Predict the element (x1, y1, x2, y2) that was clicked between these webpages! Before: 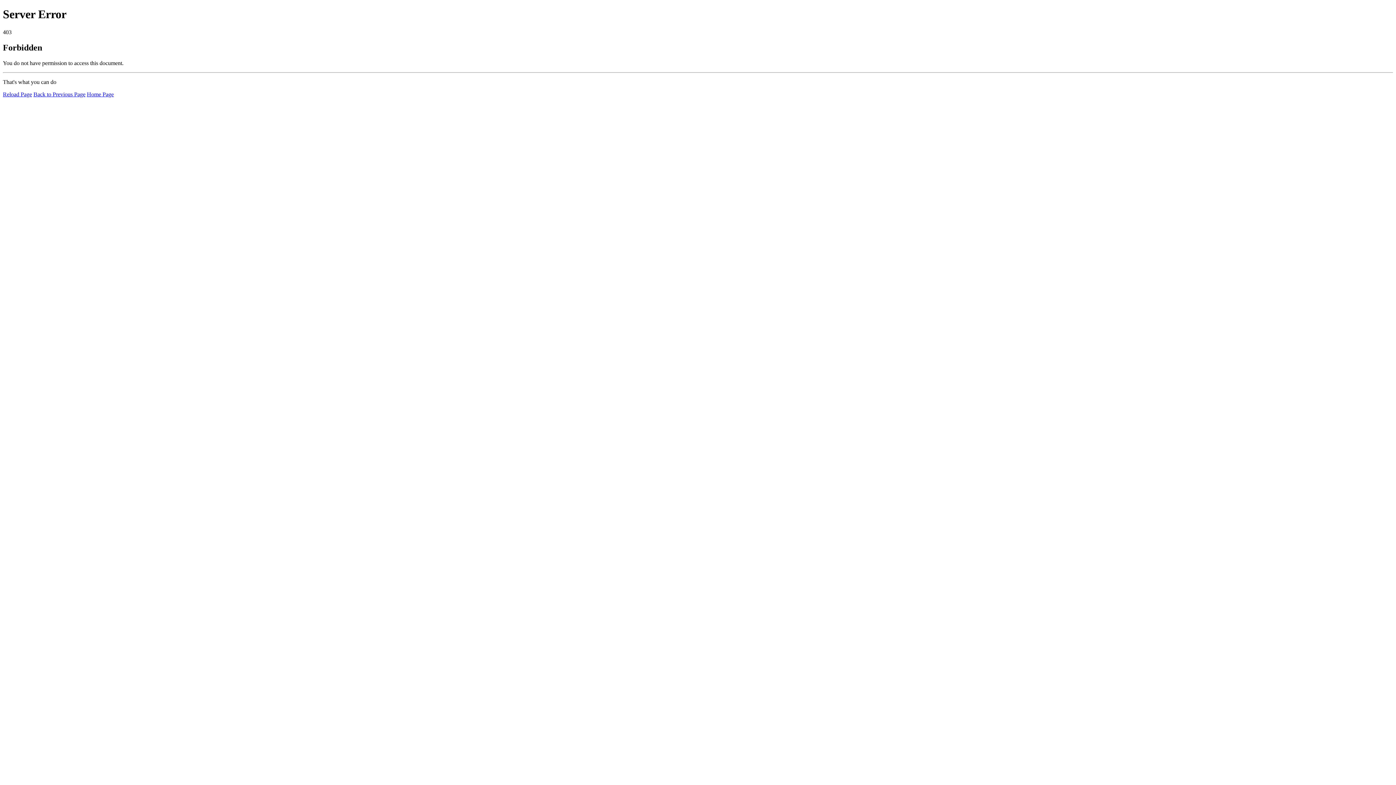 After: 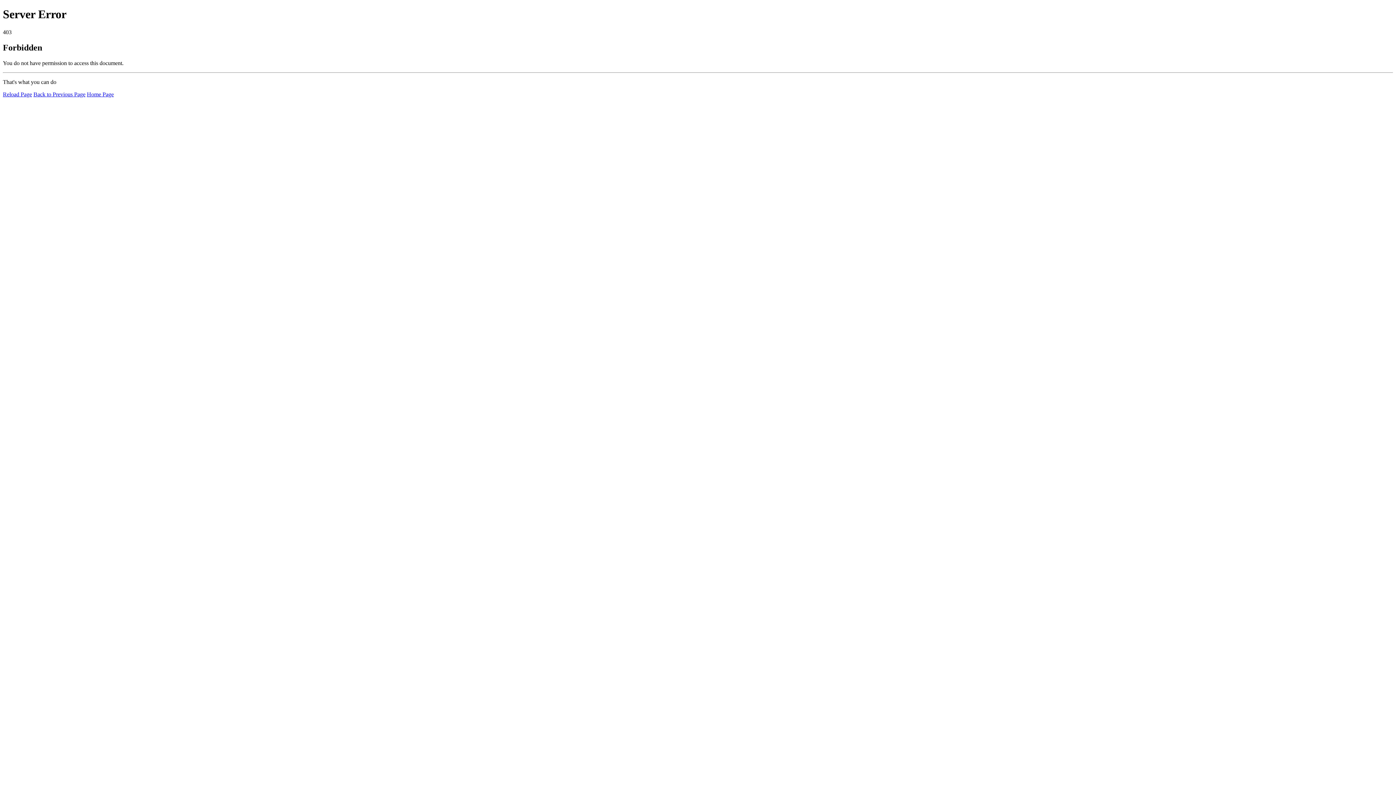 Action: label: Reload Page bbox: (2, 91, 32, 97)